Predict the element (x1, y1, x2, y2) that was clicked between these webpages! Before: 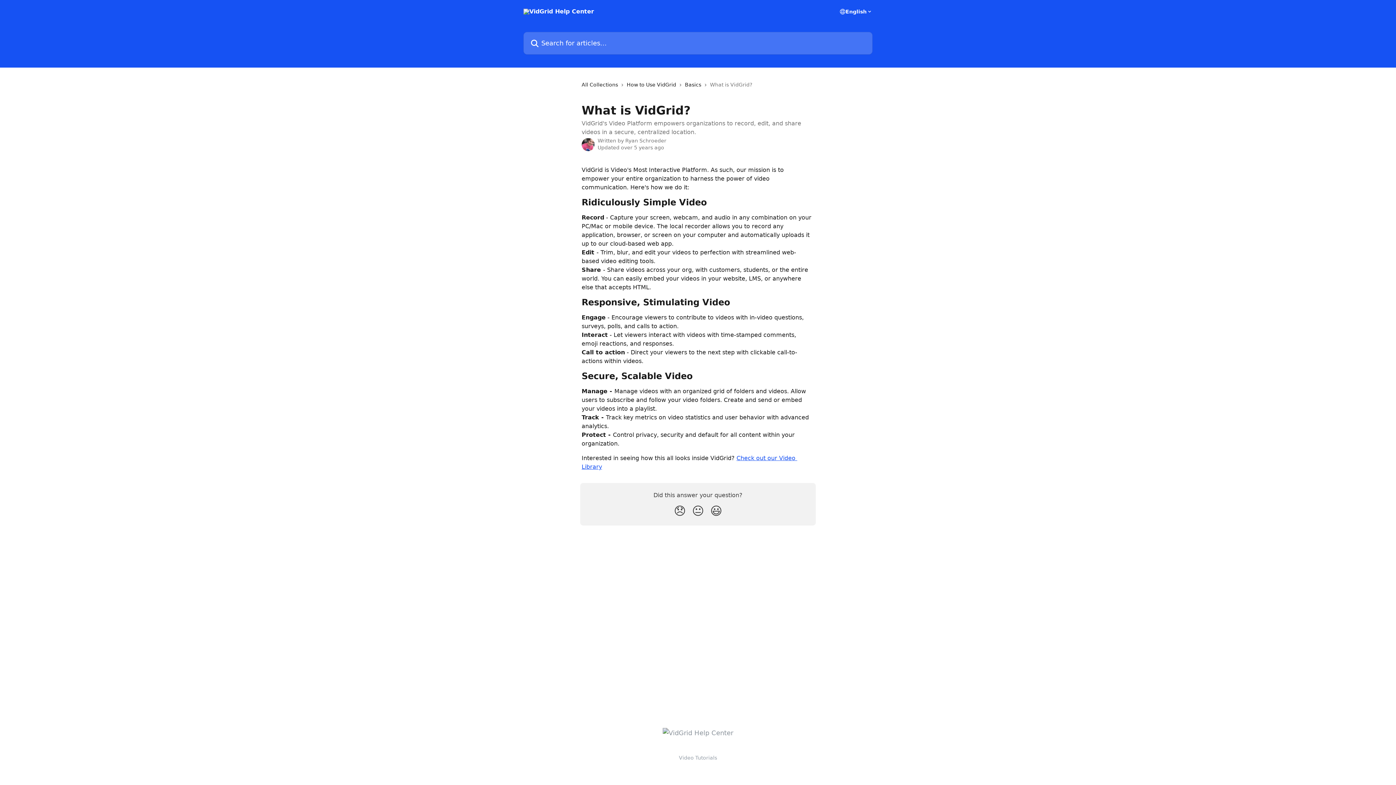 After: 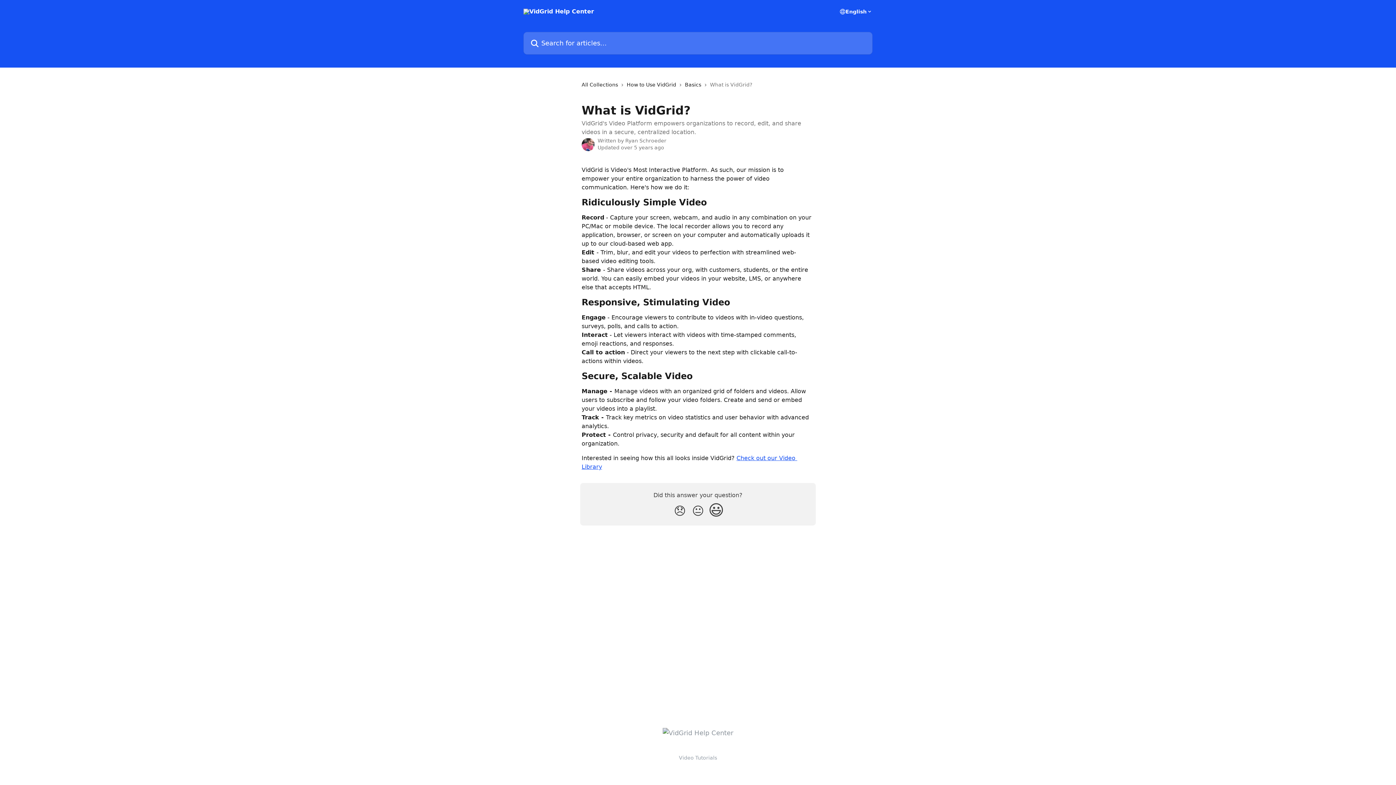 Action: bbox: (707, 501, 725, 521) label: Smiley Reaction